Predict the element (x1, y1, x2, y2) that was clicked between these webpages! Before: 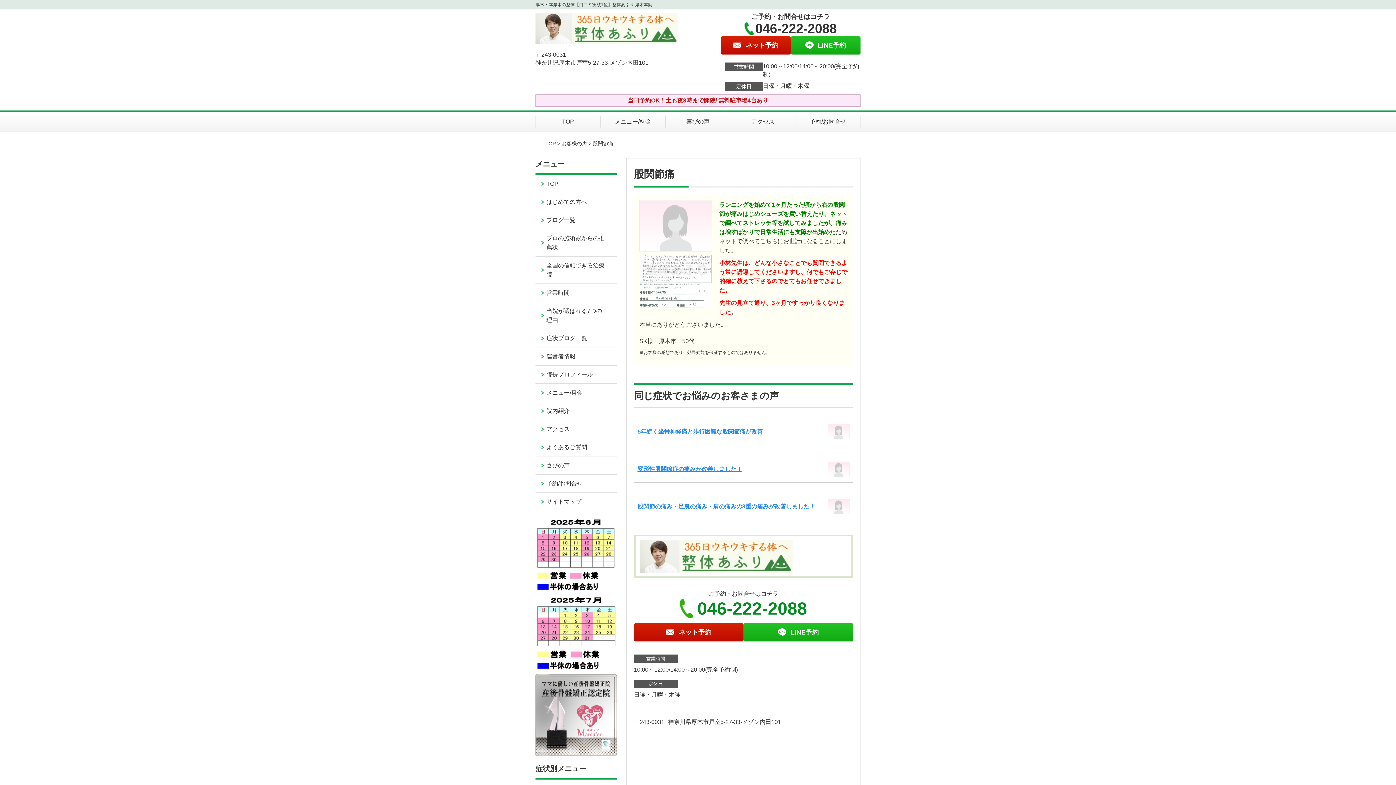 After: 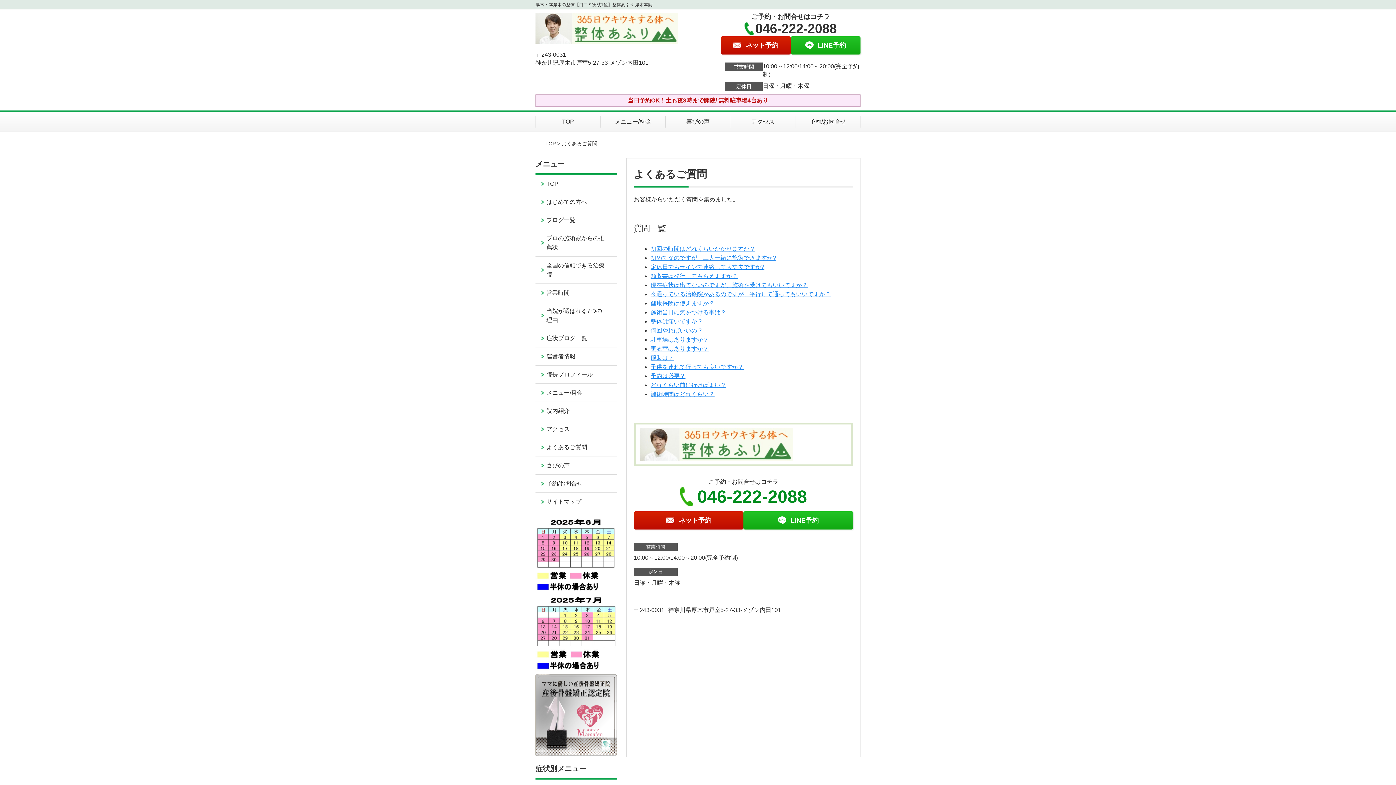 Action: label: よくあるご質問 bbox: (535, 438, 616, 456)